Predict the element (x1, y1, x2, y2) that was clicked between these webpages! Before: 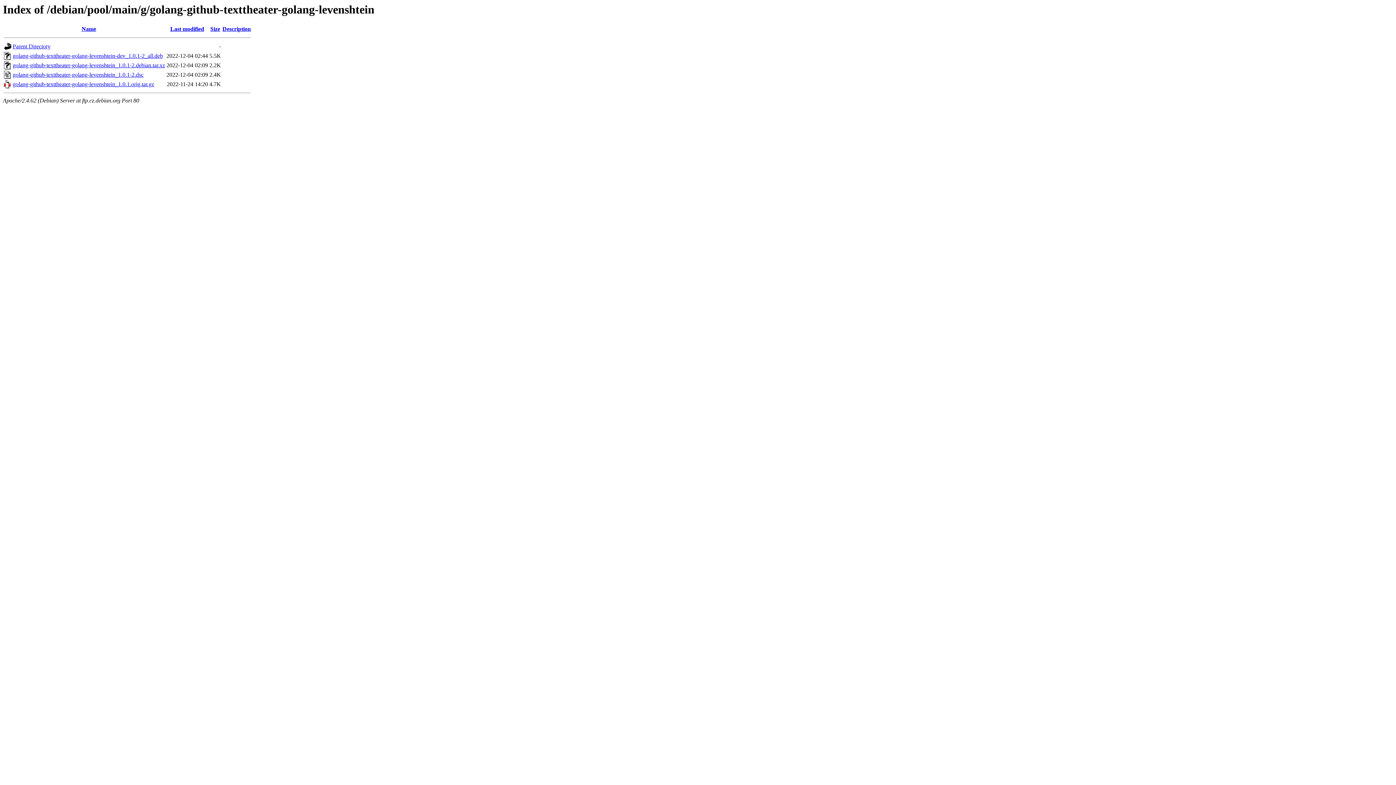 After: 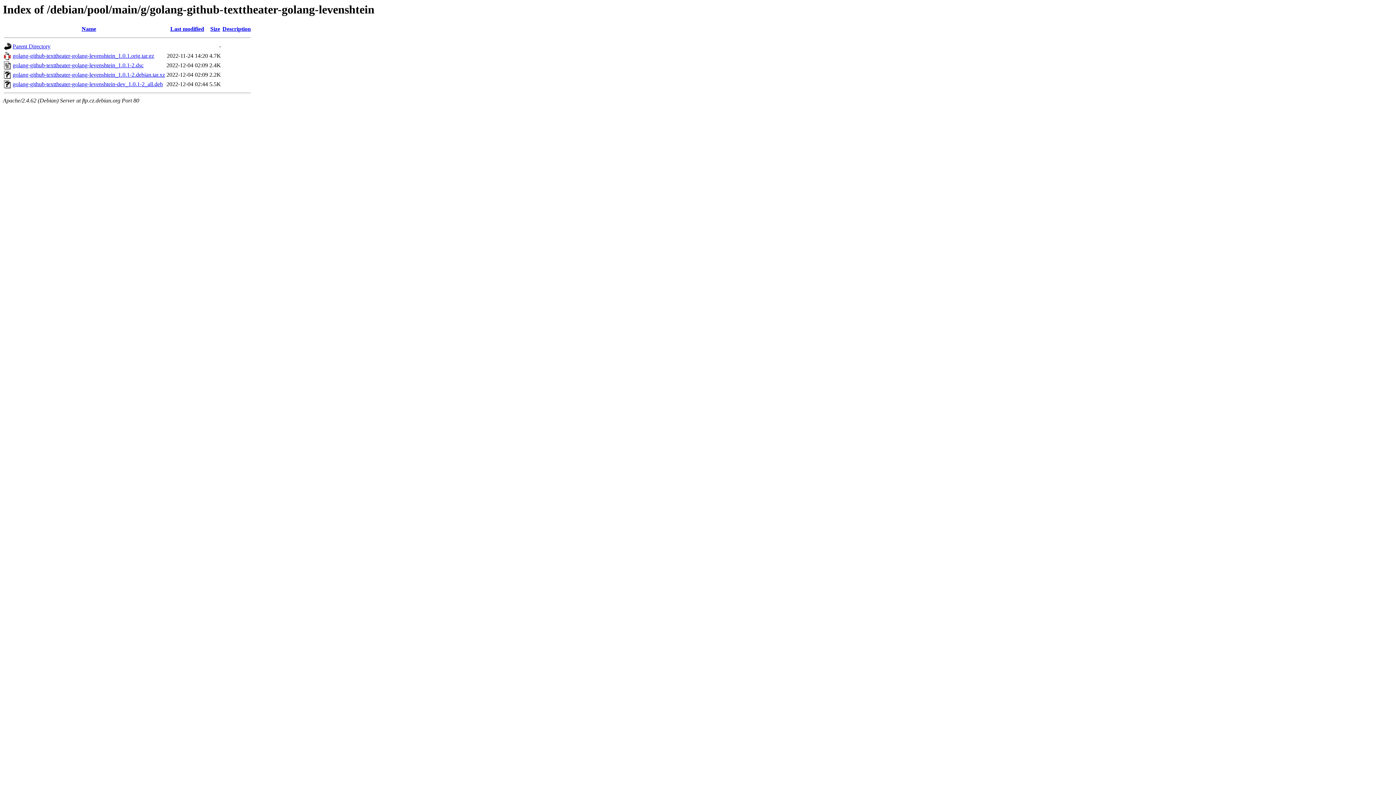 Action: label: Name bbox: (81, 25, 96, 32)